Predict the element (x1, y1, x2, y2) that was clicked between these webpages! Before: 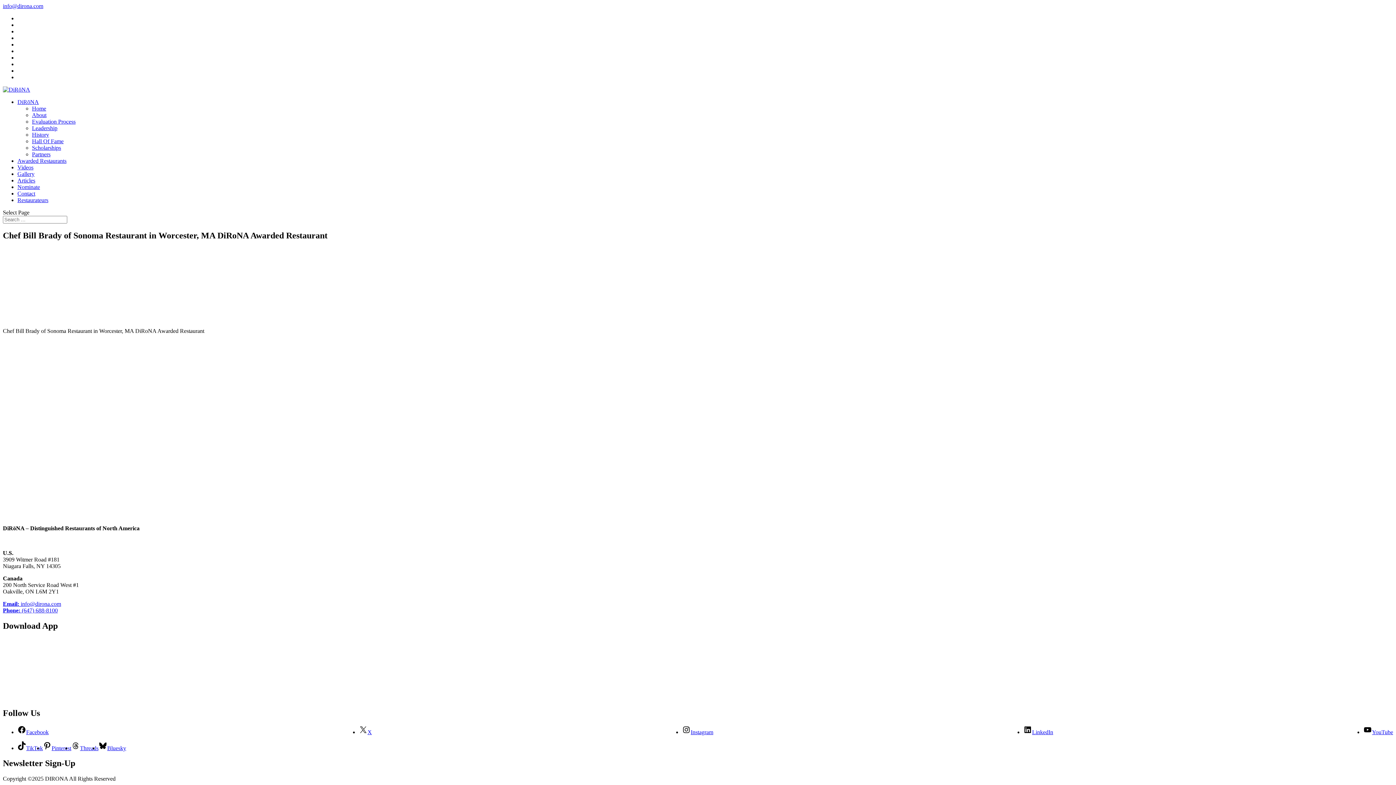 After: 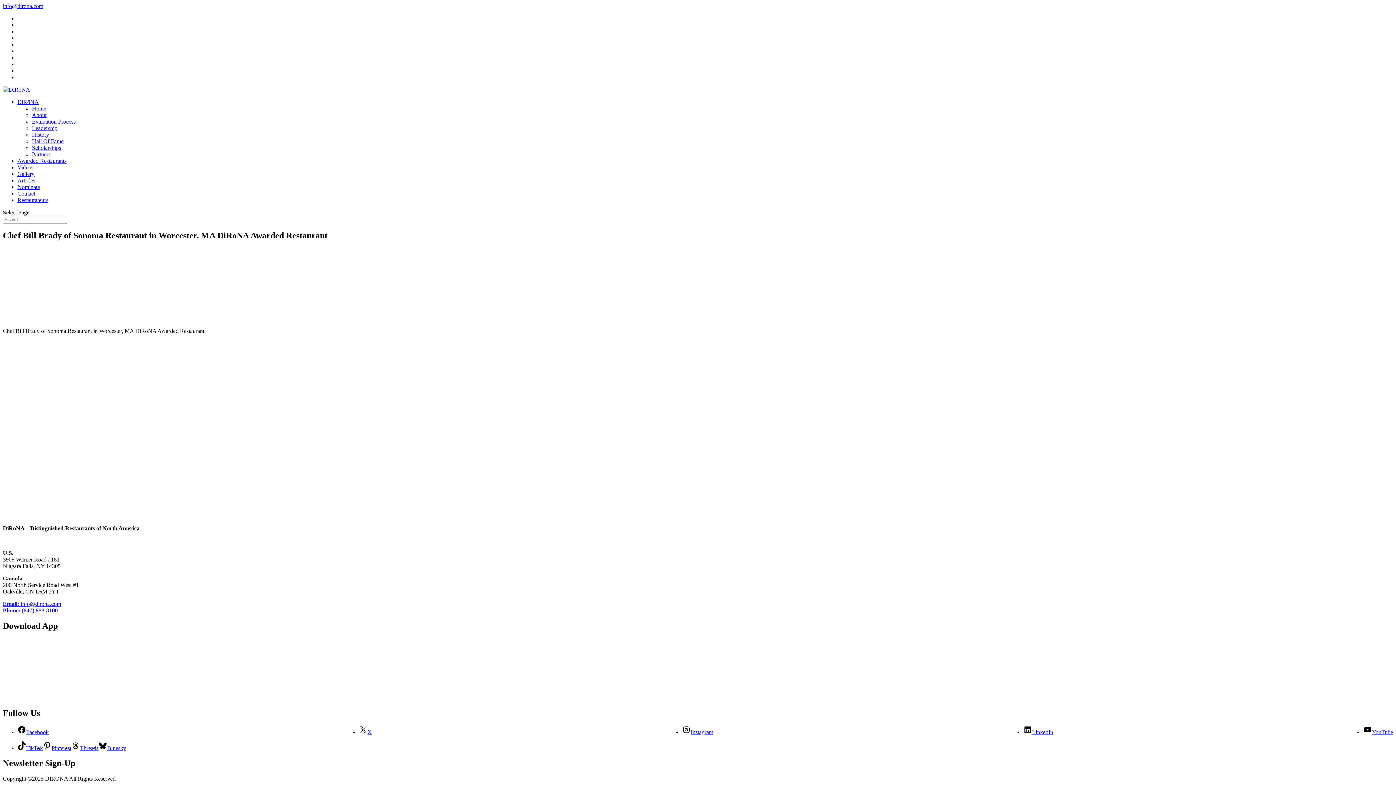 Action: label: TikTok bbox: (17, 745, 42, 751)